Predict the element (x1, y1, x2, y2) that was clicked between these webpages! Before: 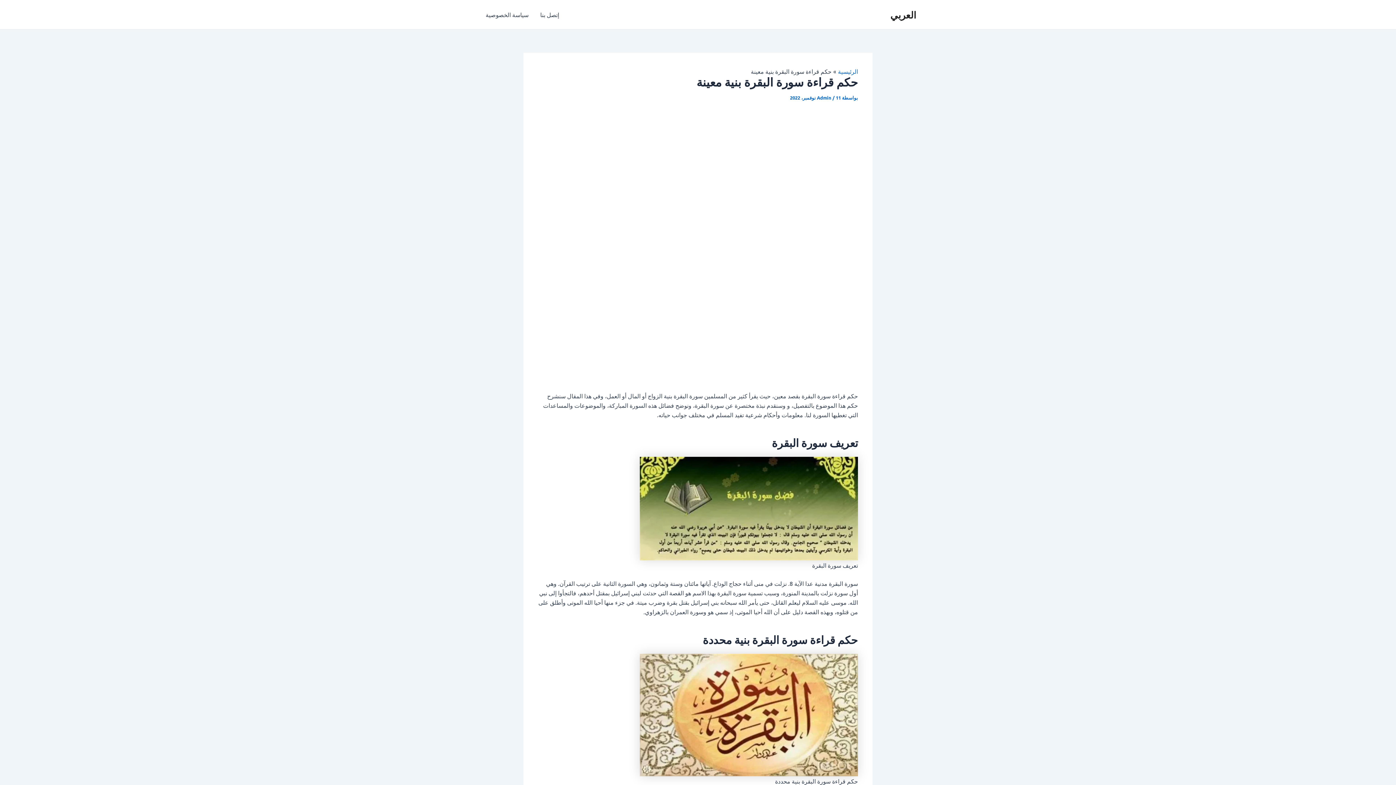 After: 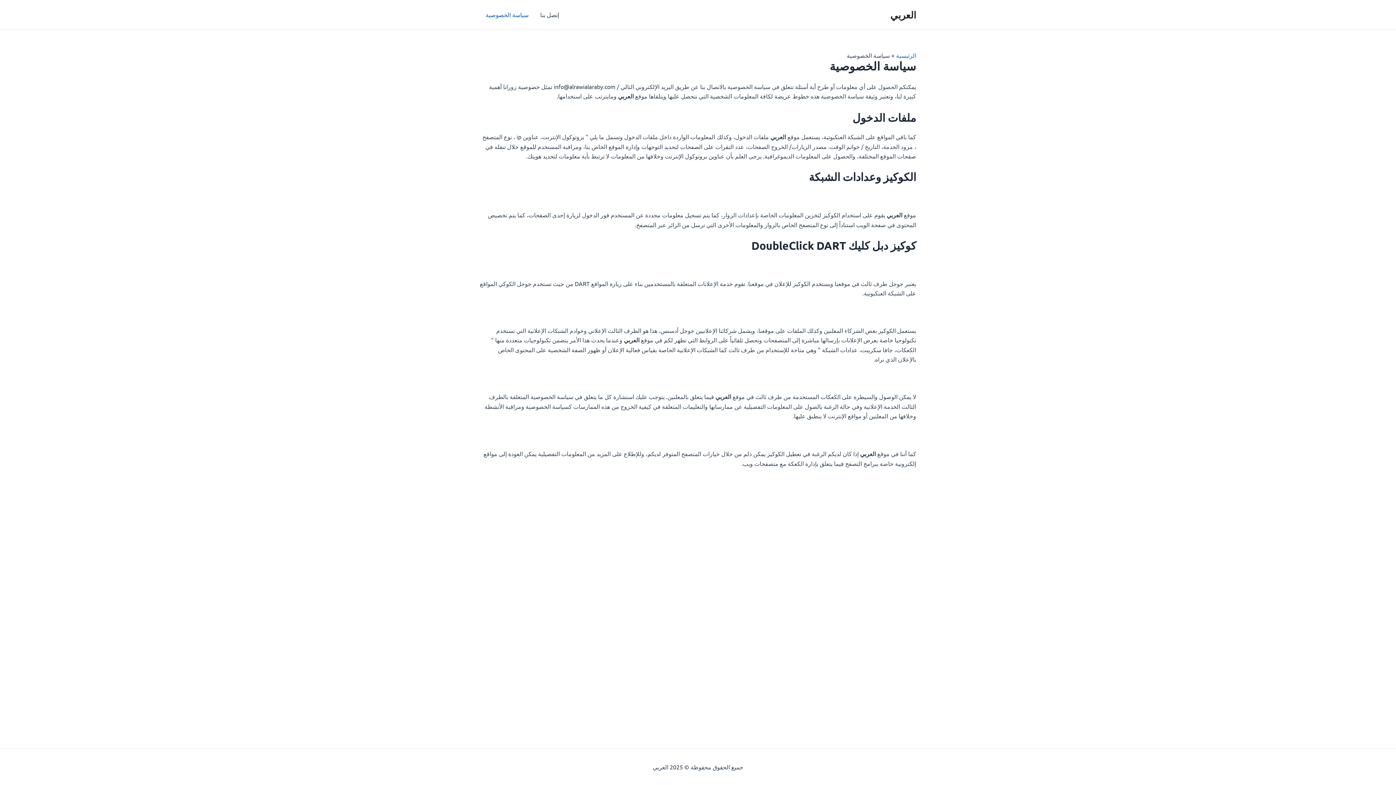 Action: bbox: (480, 0, 534, 29) label: سياسة الخصوصية